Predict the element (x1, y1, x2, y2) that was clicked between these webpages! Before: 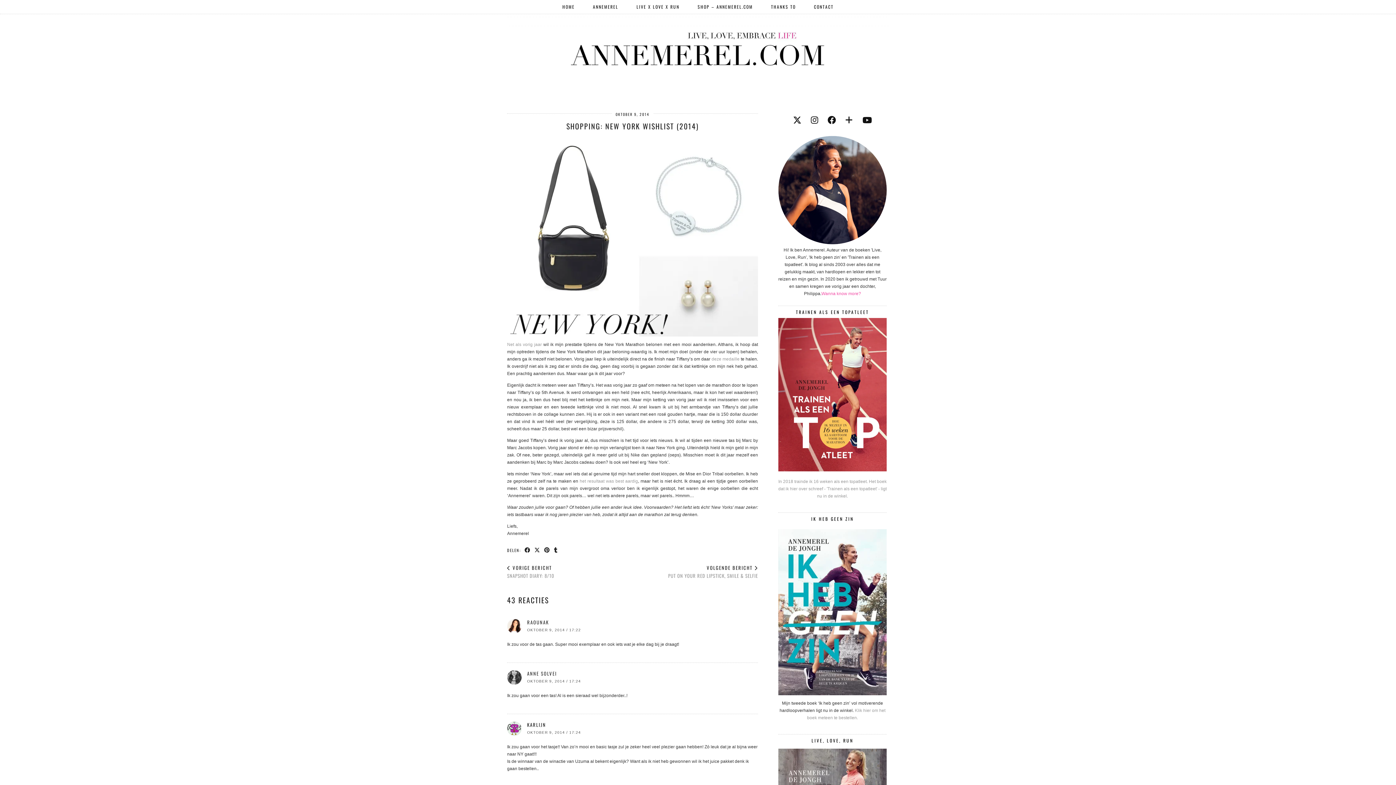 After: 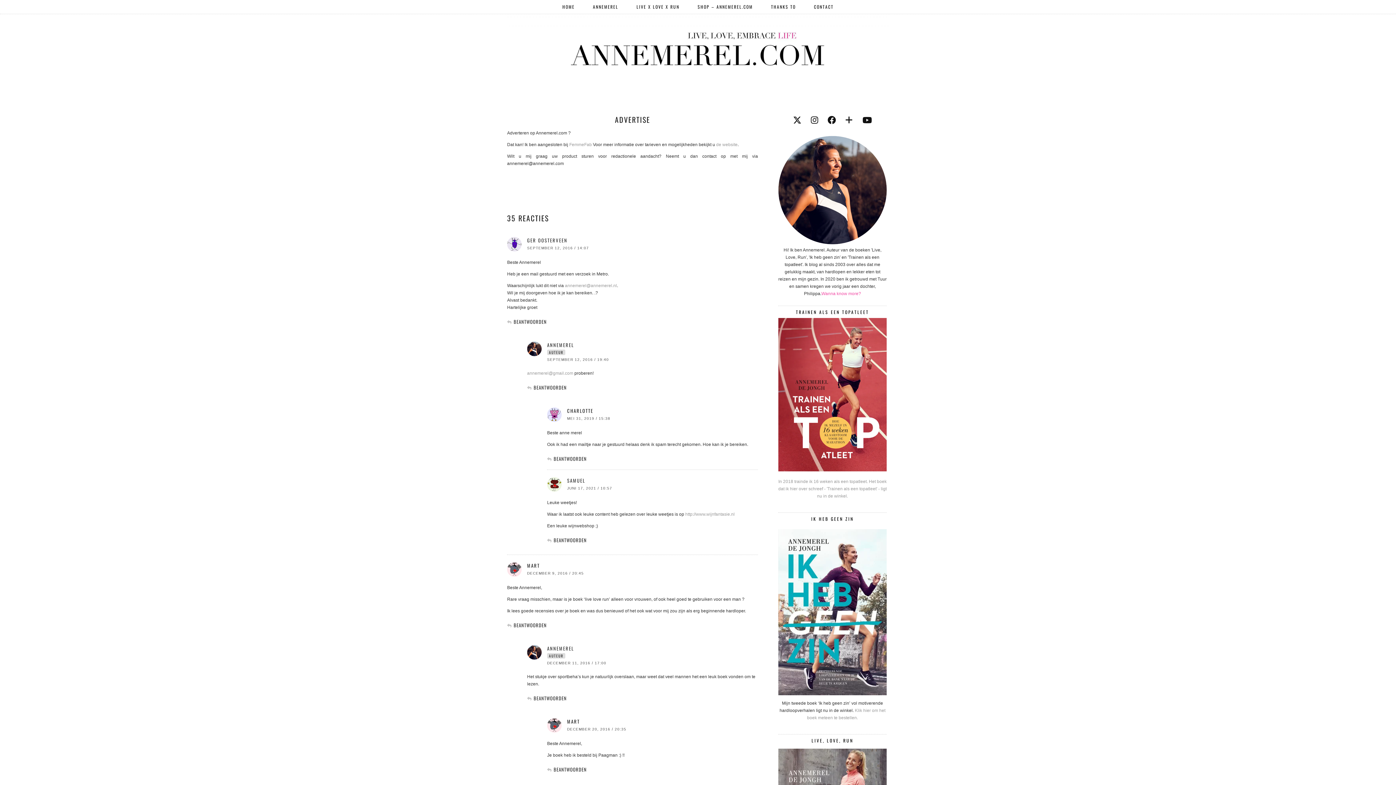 Action: label: CONTACT bbox: (805, 0, 842, 13)